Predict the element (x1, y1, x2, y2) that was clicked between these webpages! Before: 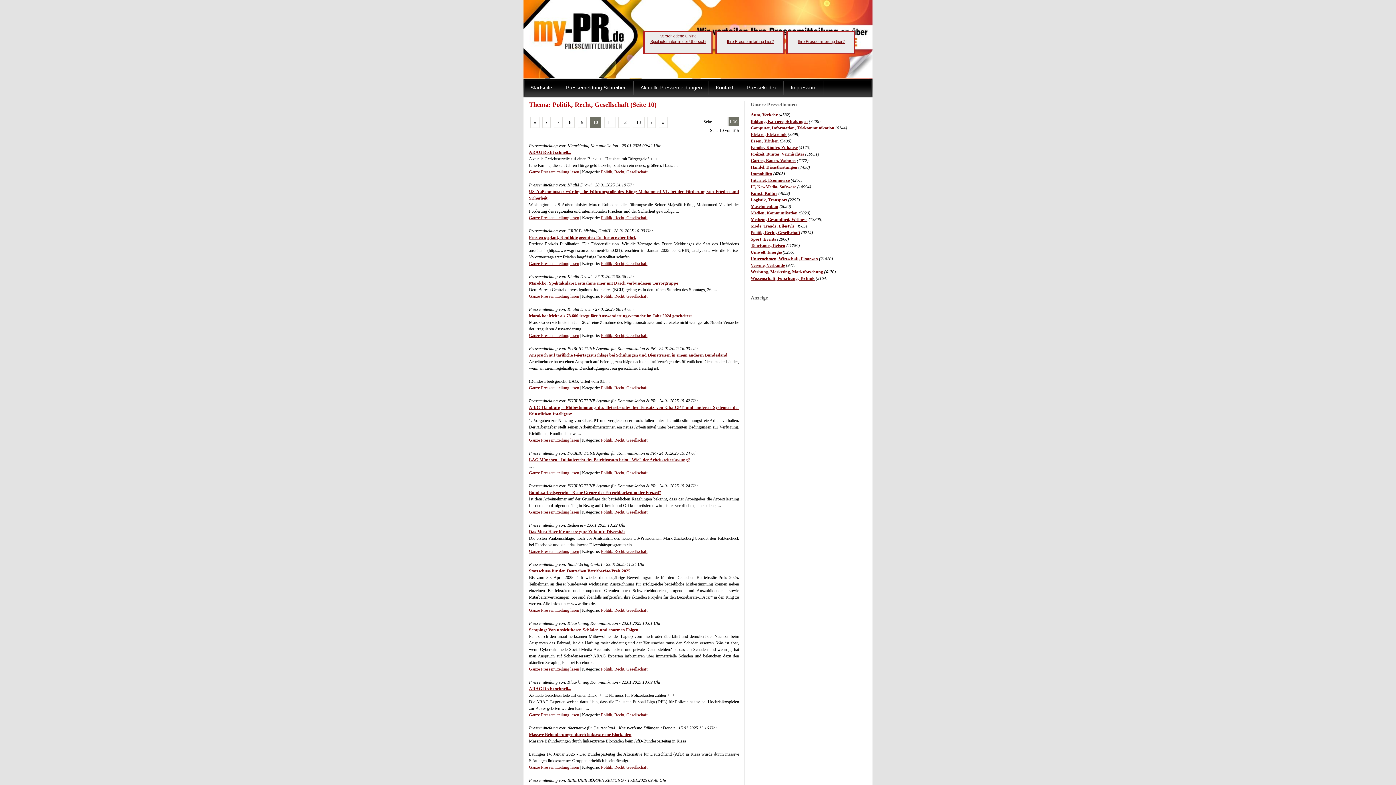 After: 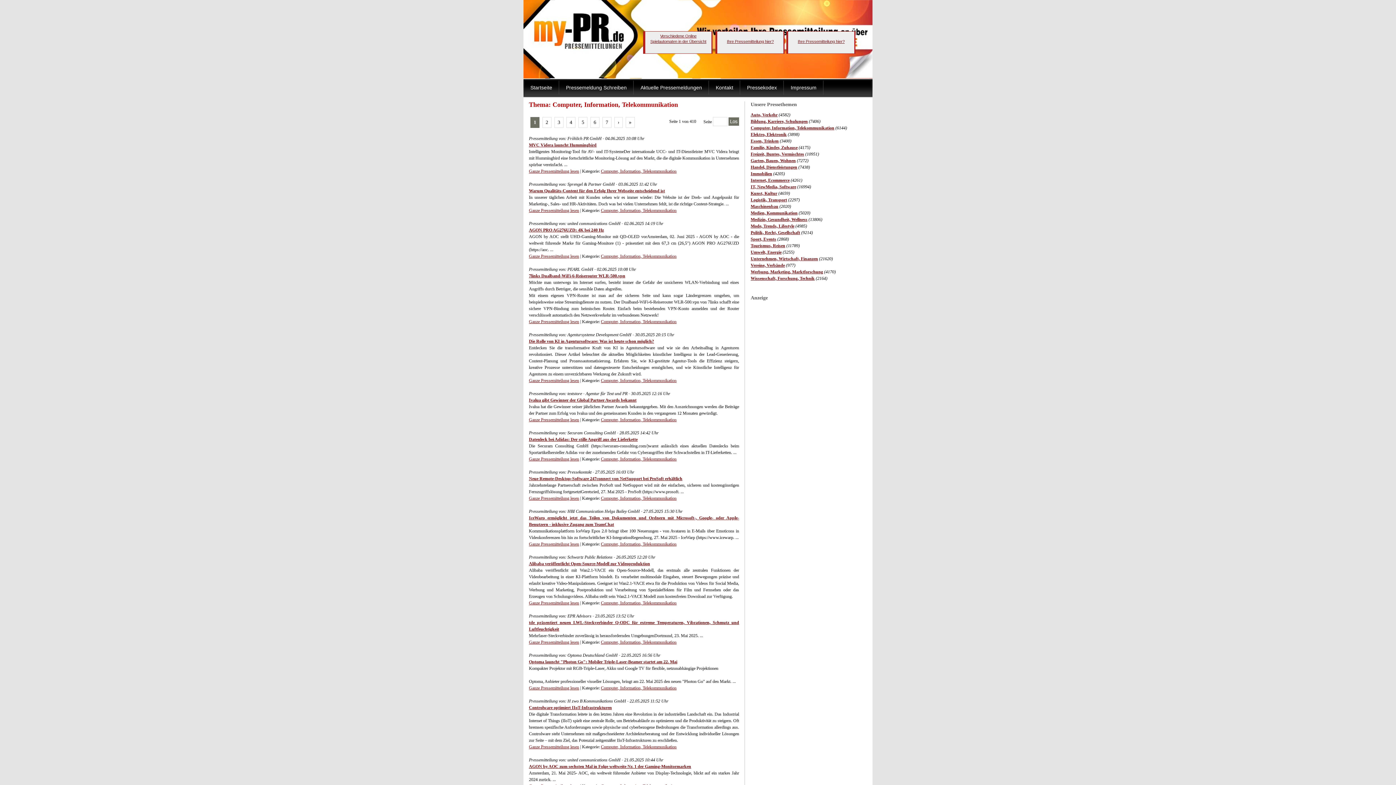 Action: bbox: (750, 125, 834, 130) label: Computer, Information, Telekommunikation